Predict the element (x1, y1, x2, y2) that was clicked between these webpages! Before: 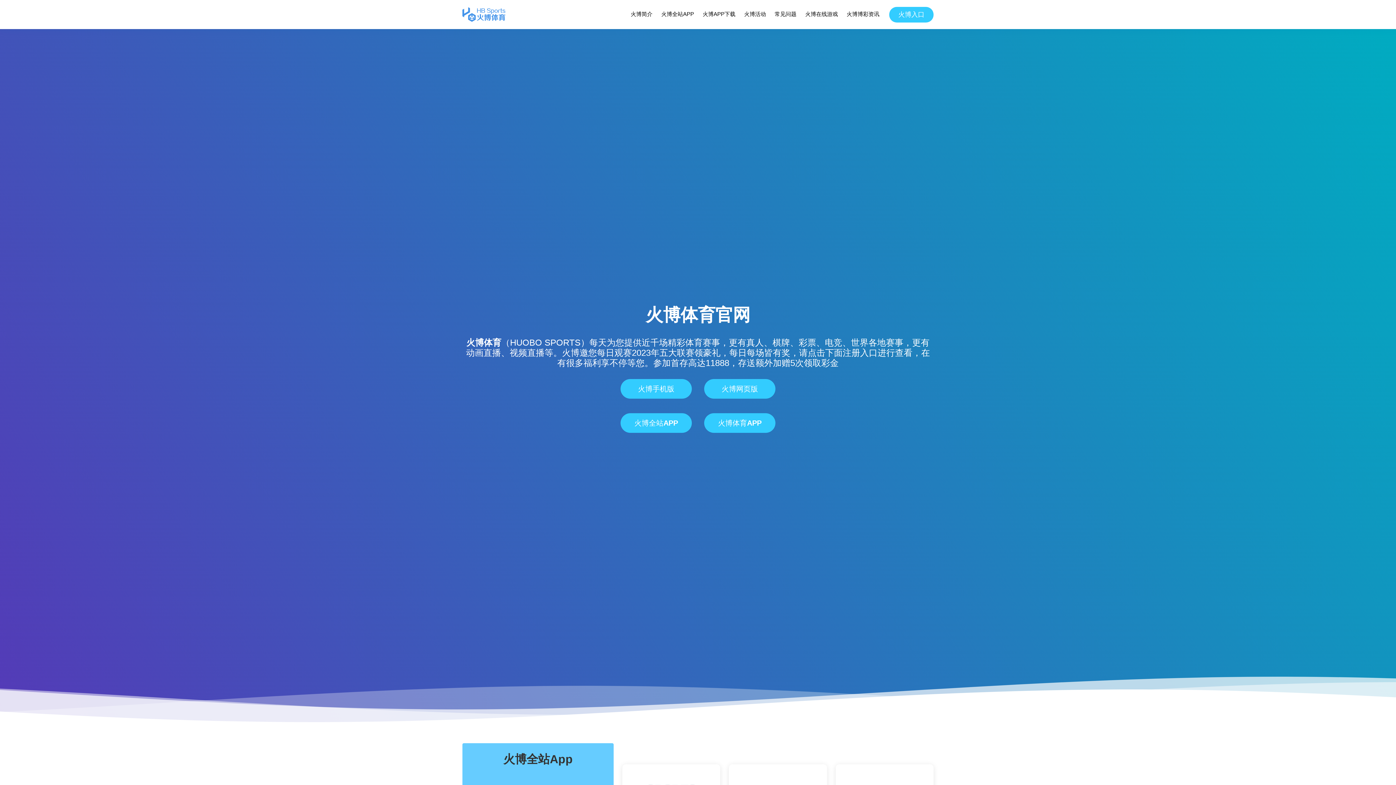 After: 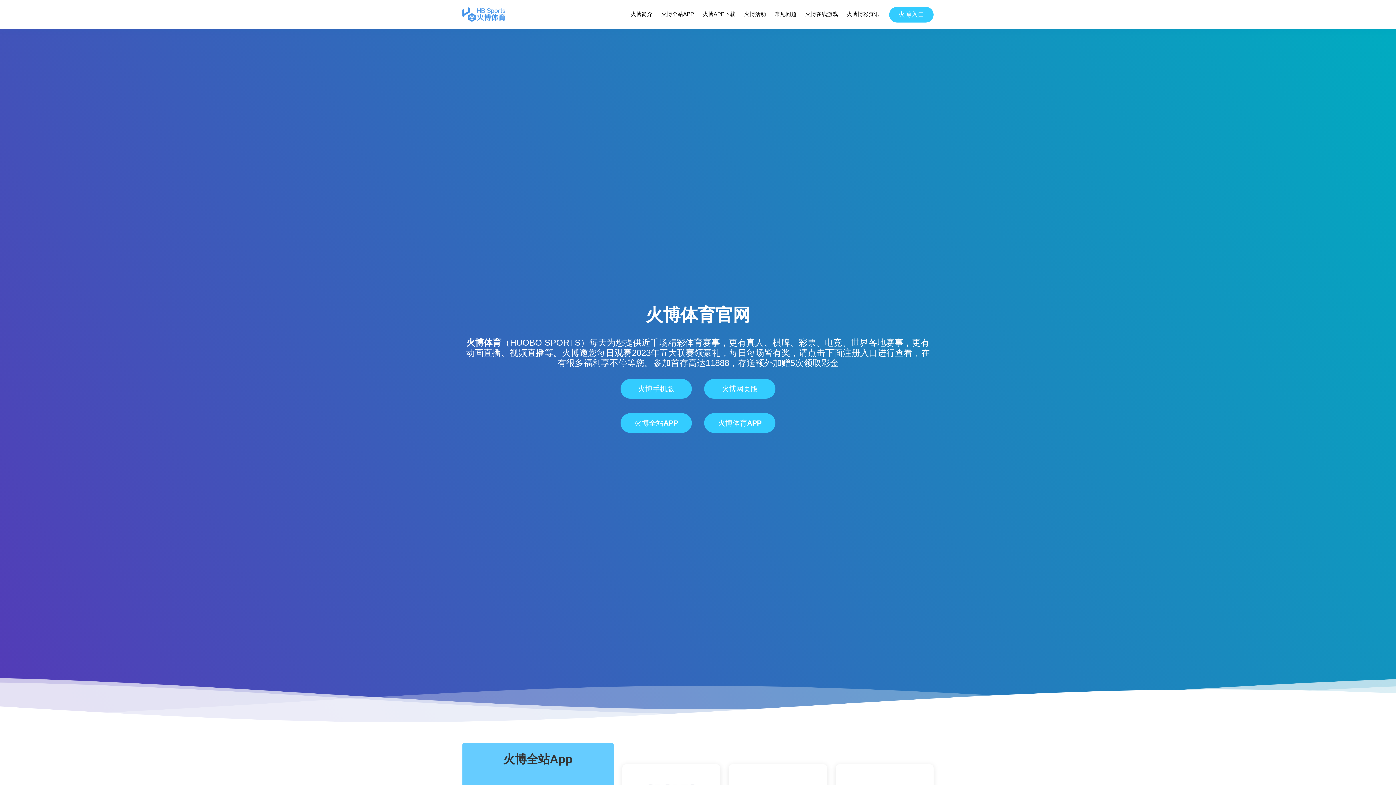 Action: bbox: (466, 337, 501, 347) label: 火博体育